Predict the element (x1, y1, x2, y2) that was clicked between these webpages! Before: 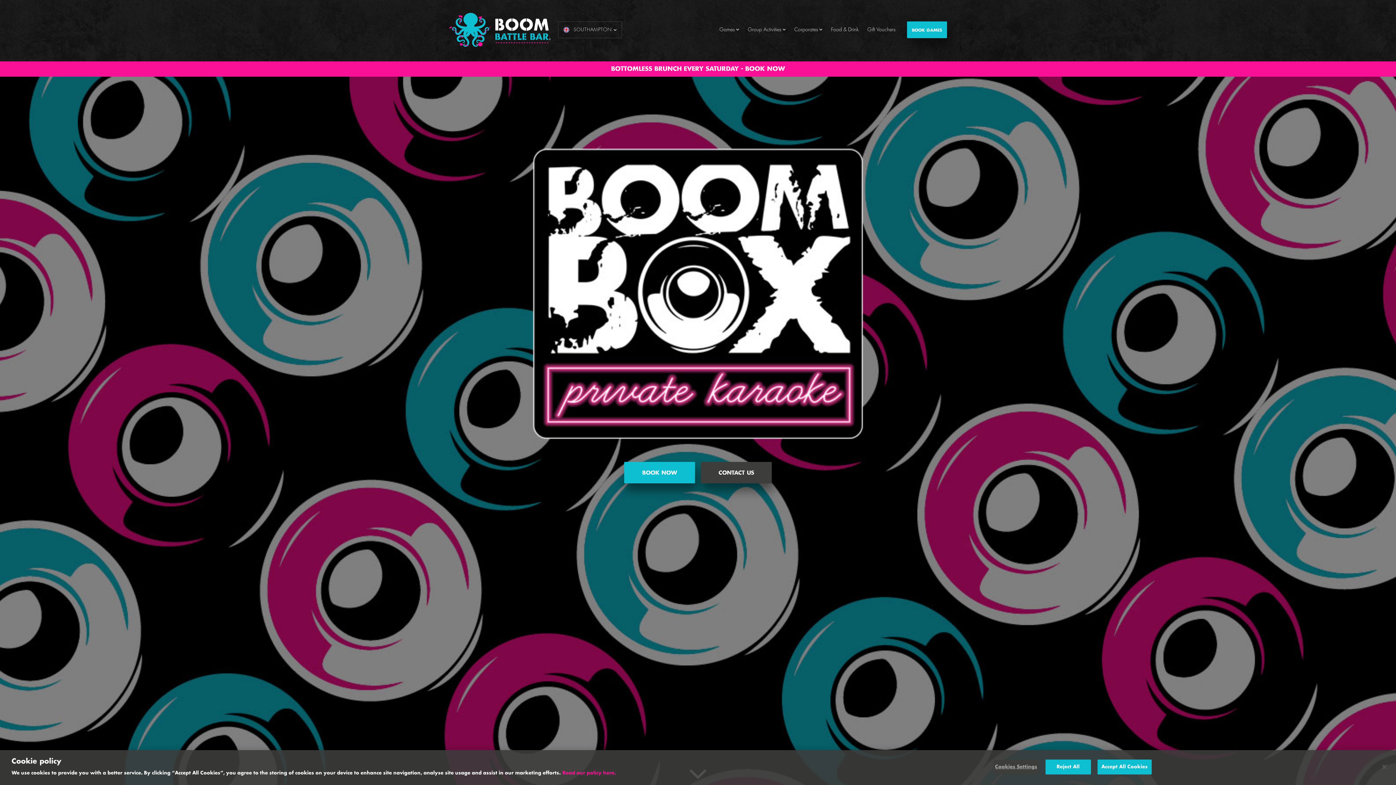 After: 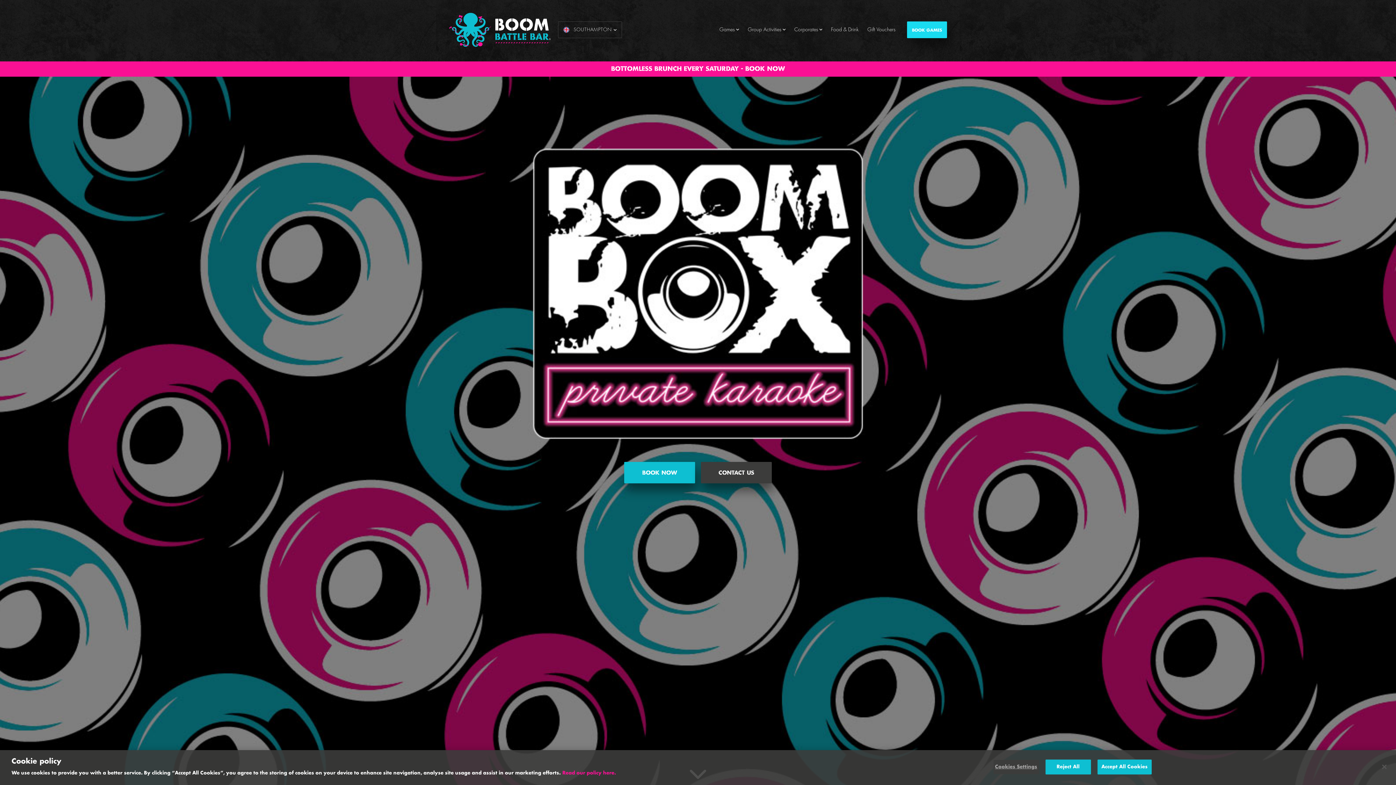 Action: bbox: (907, 21, 947, 38) label: BOOK GAMES